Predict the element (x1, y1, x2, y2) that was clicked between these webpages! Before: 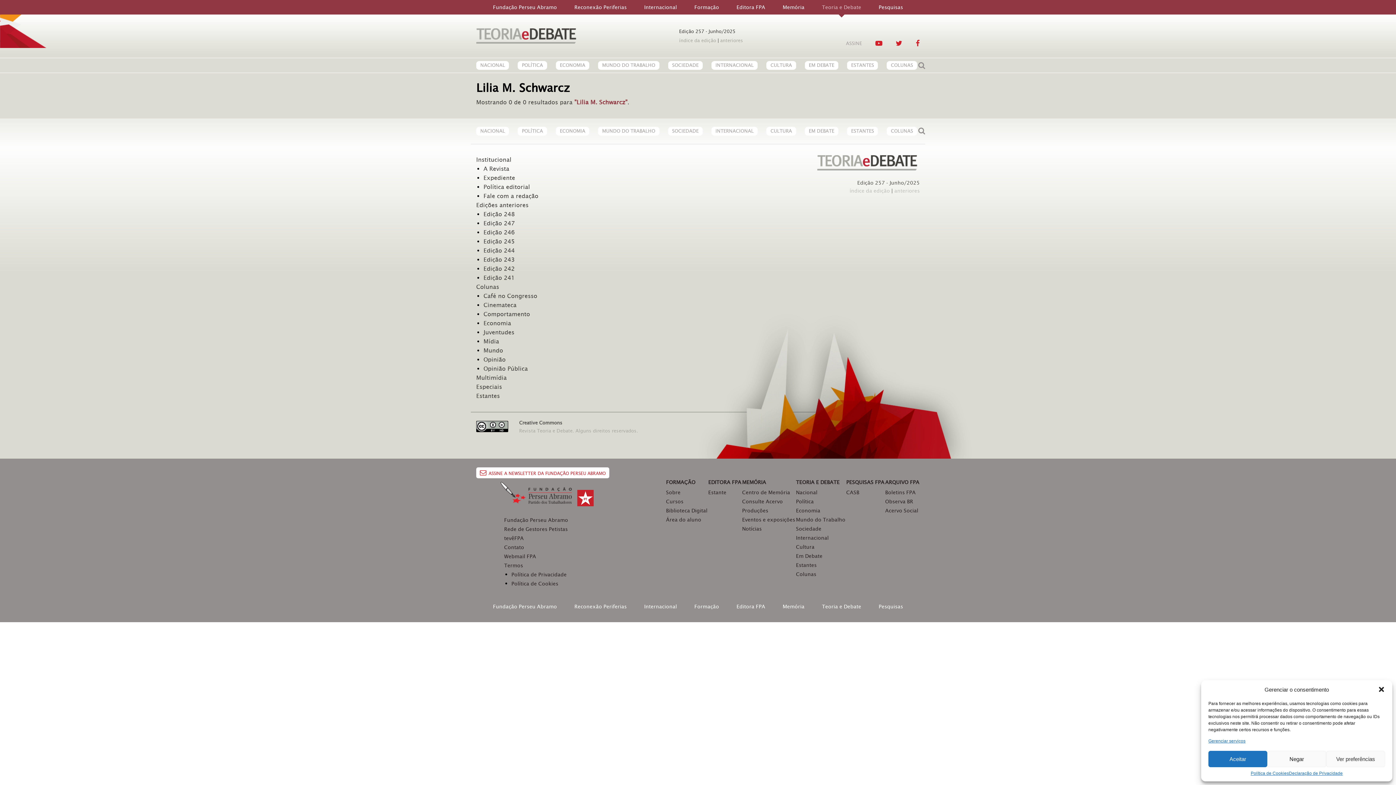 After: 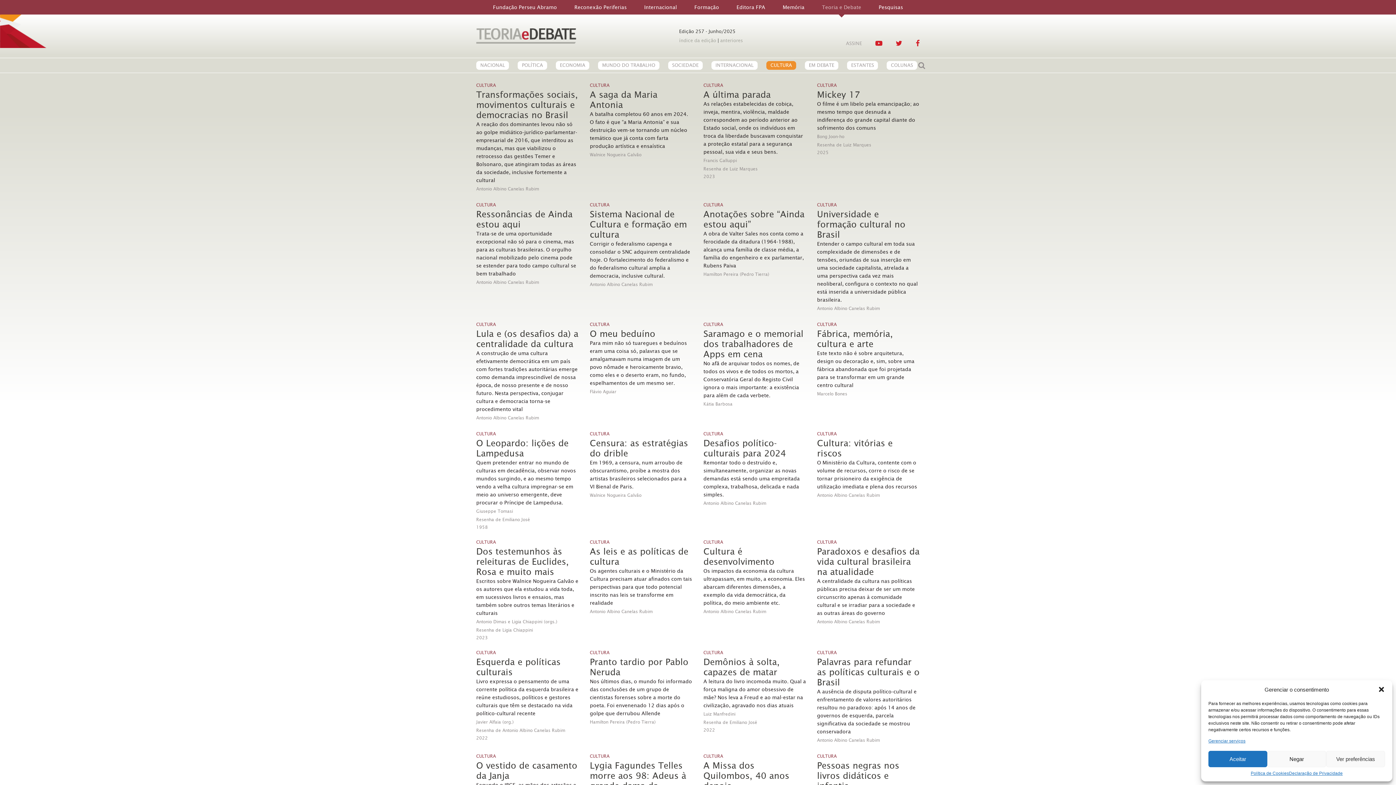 Action: label: CULTURA bbox: (766, 126, 796, 135)